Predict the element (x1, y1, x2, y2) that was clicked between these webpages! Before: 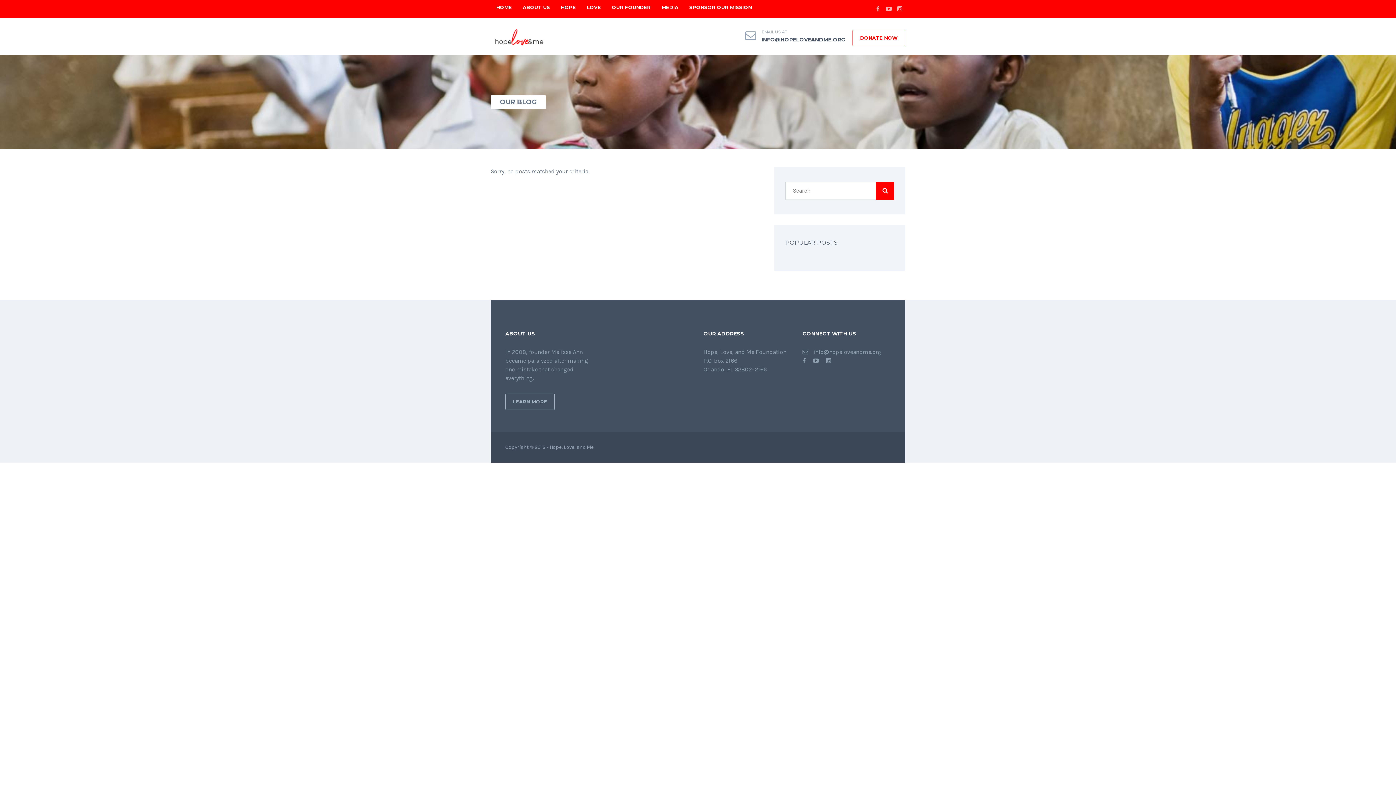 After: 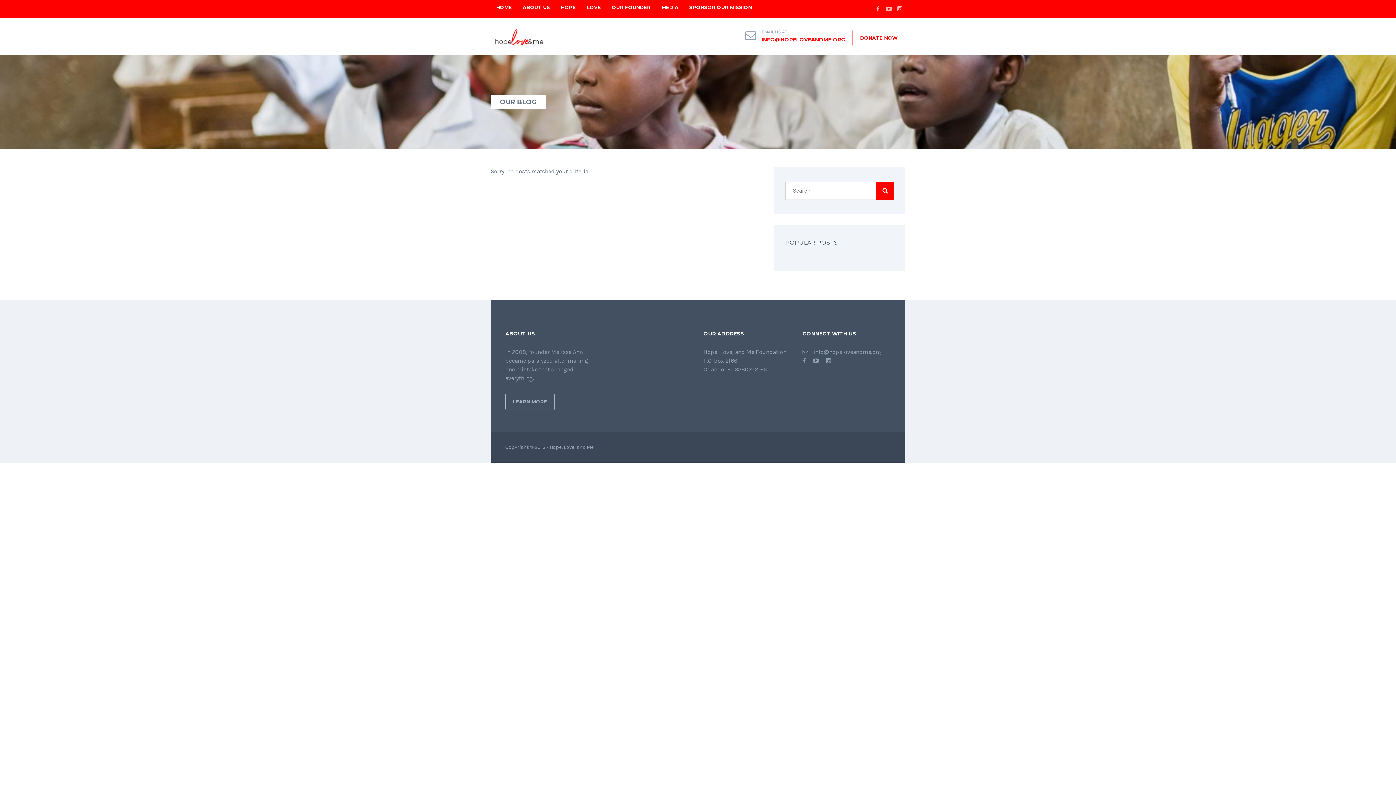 Action: bbox: (761, 36, 845, 42) label: INFO@HOPELOVEANDME.ORG